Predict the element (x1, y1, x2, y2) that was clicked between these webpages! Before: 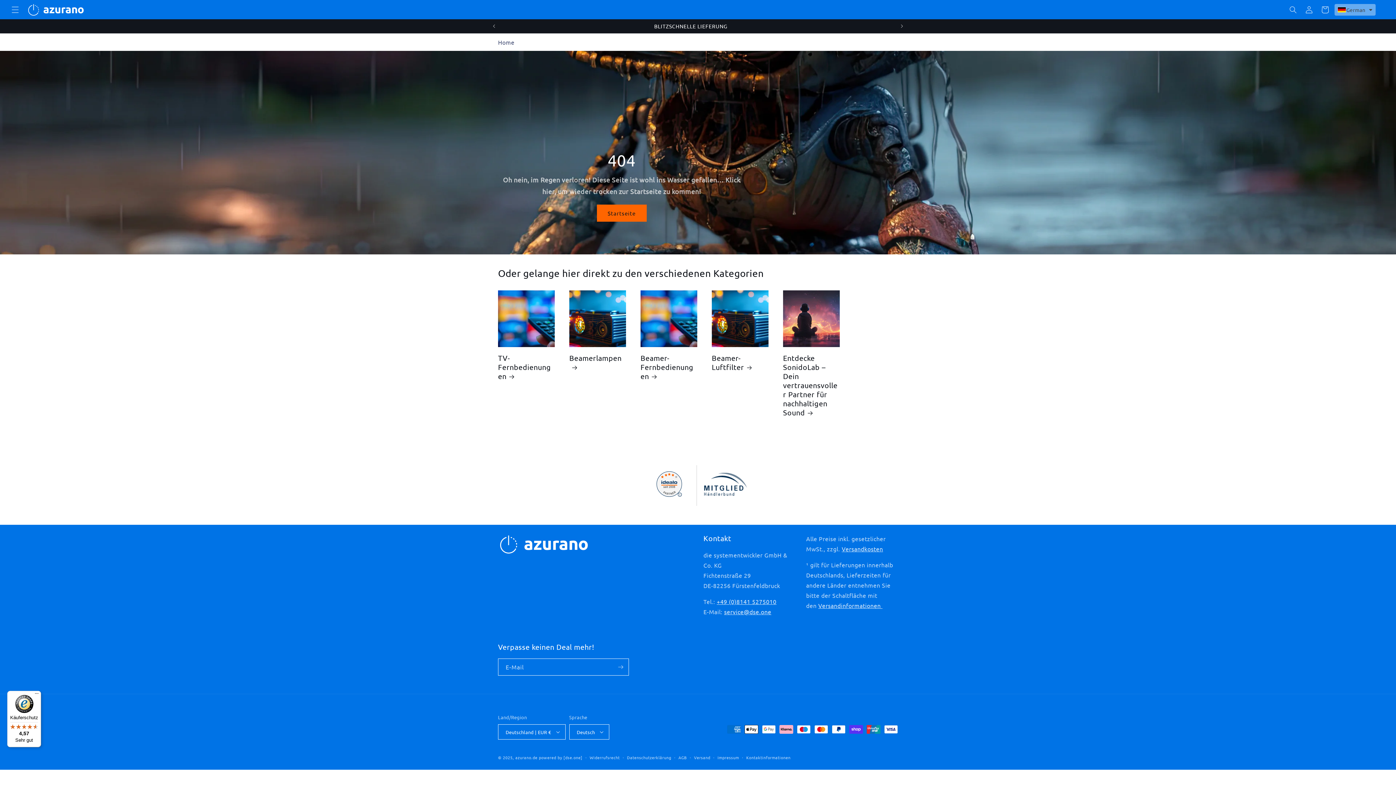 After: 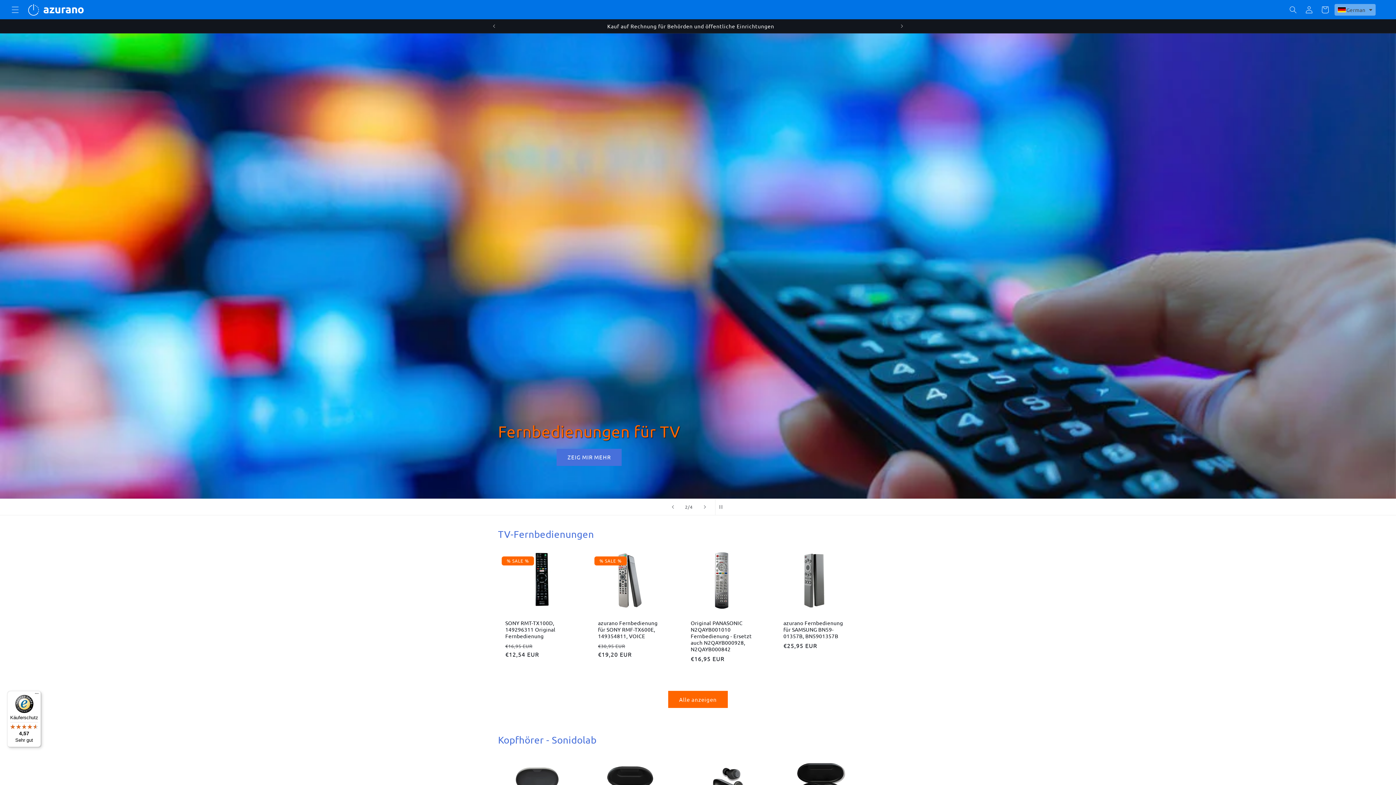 Action: bbox: (596, 204, 646, 221) label: Startseite